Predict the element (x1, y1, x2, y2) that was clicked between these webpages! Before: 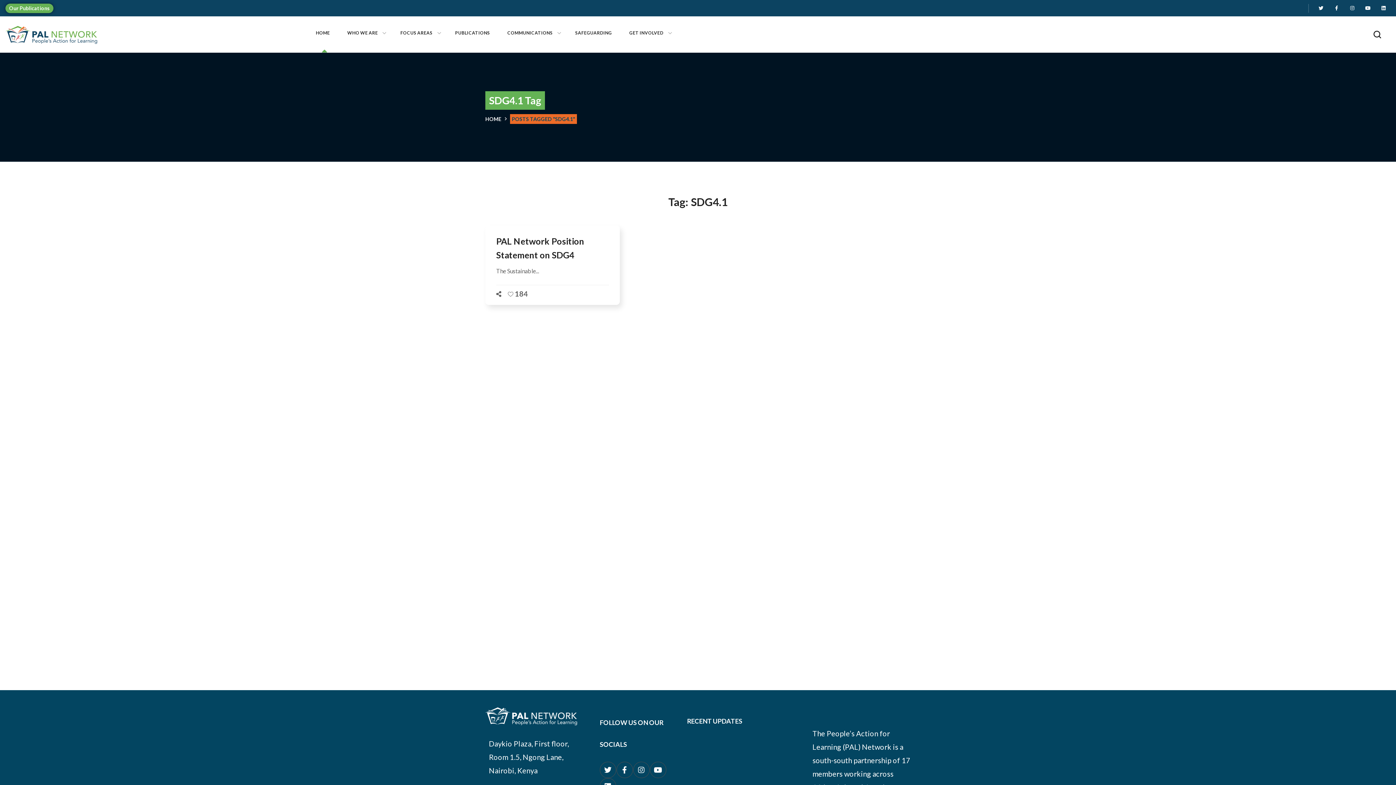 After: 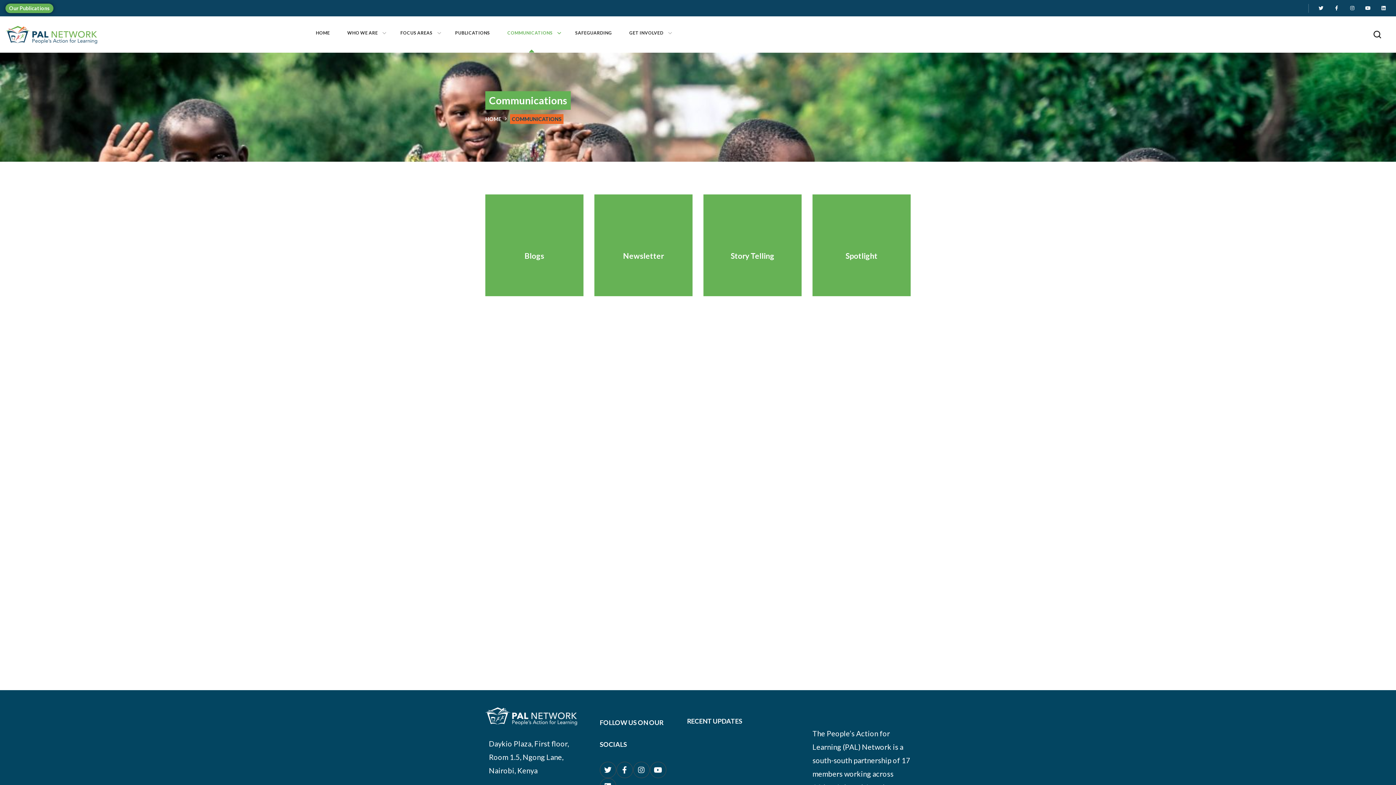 Action: label: COMMUNICATIONS bbox: (498, 16, 566, 49)